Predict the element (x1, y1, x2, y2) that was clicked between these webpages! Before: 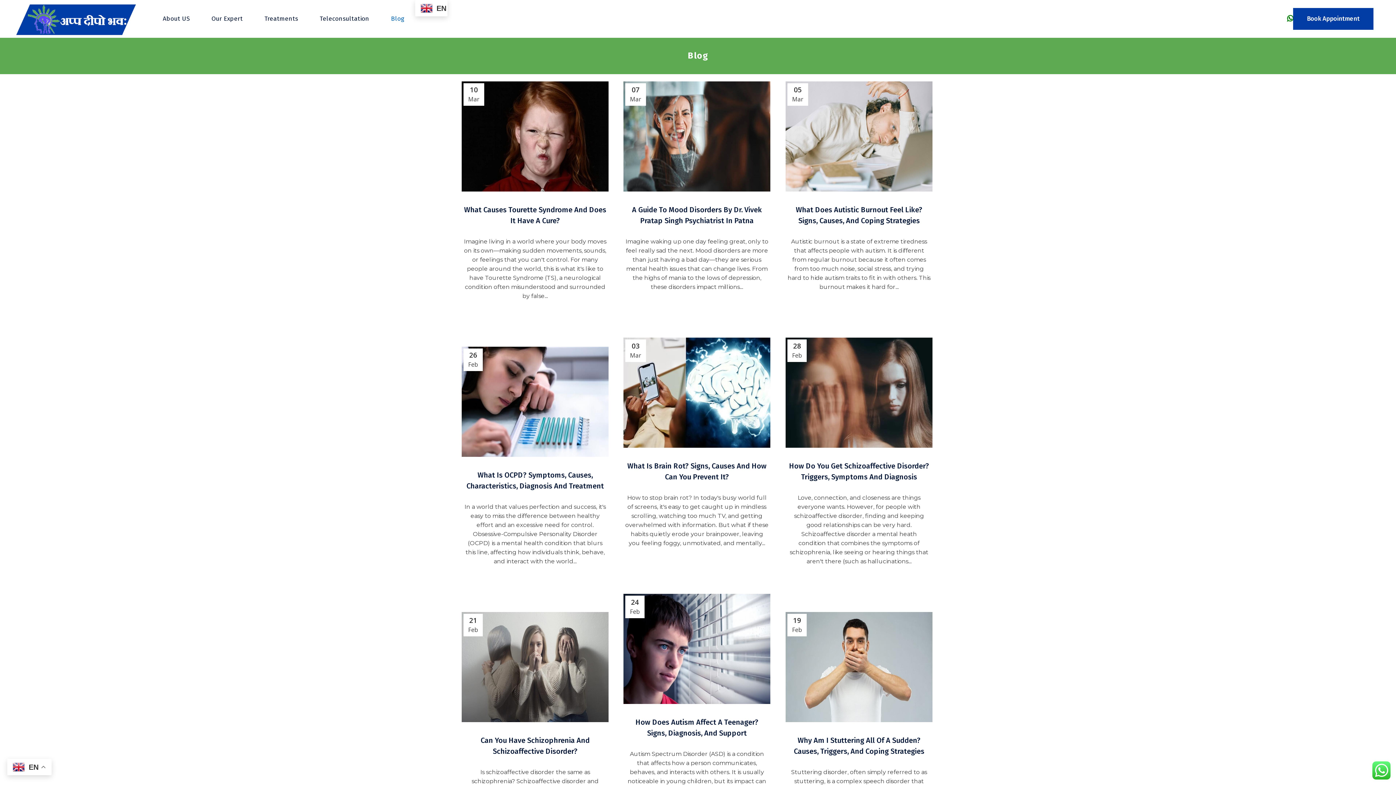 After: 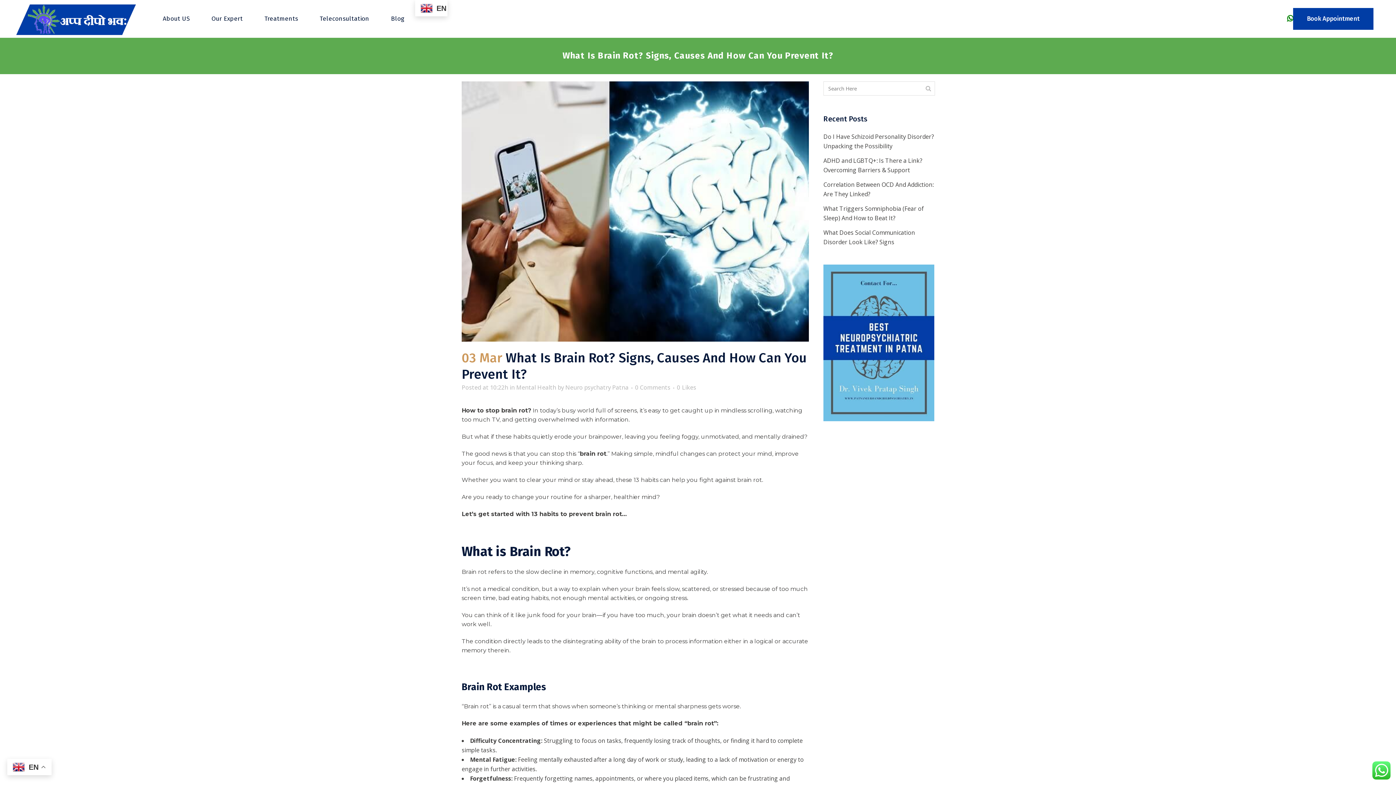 Action: bbox: (623, 337, 770, 448)